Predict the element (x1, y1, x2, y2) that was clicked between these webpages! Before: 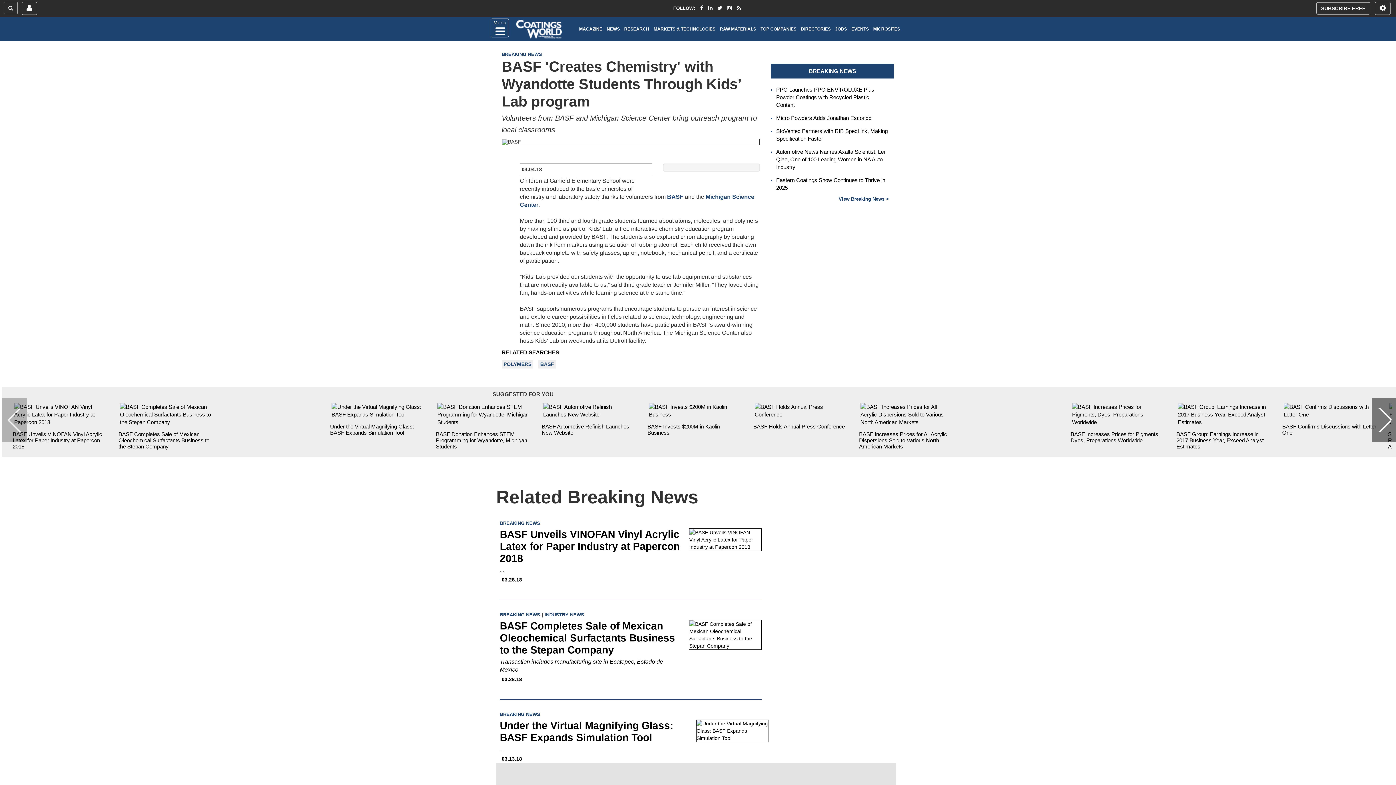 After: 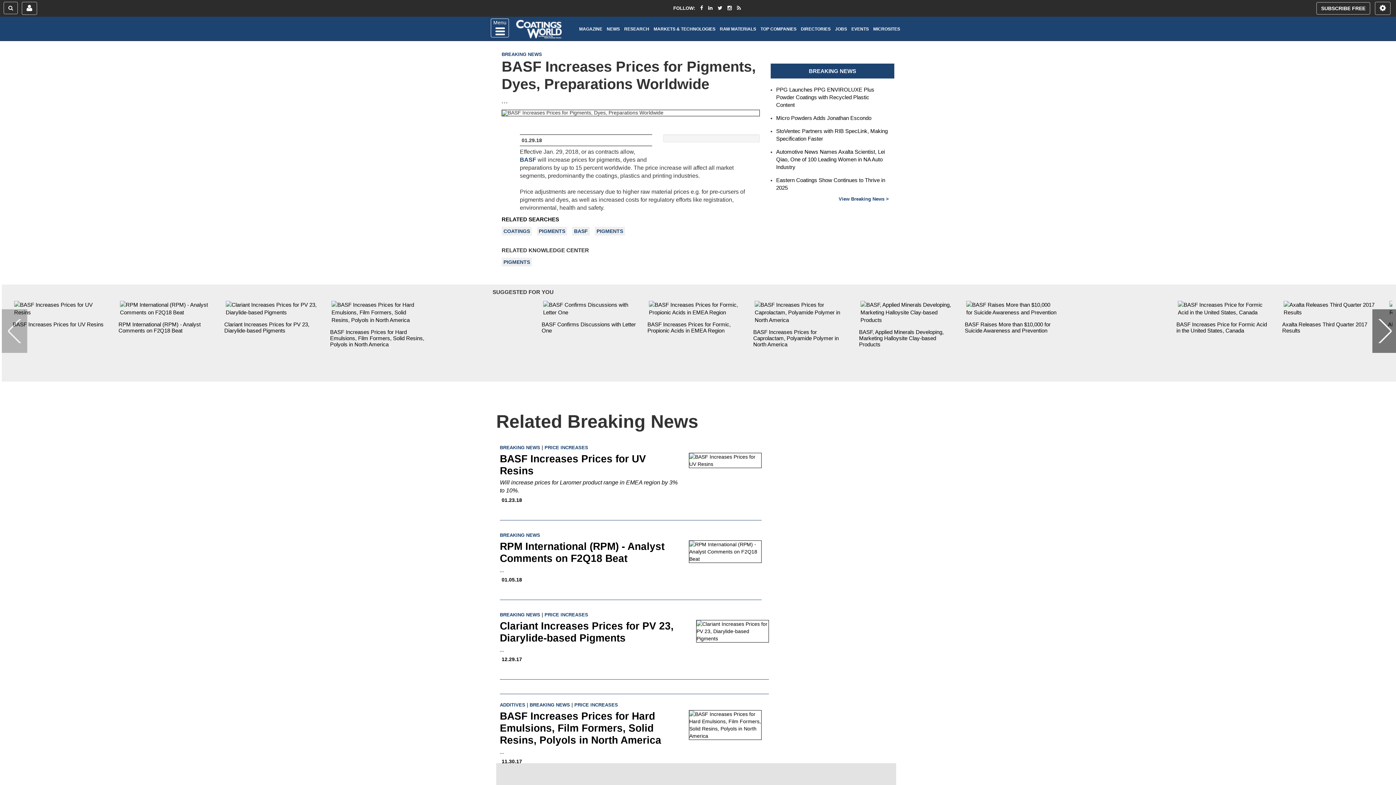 Action: label: BASF Increases Prices for Pigments, Dyes, Preparations Worldwide bbox: (1070, 431, 1160, 443)